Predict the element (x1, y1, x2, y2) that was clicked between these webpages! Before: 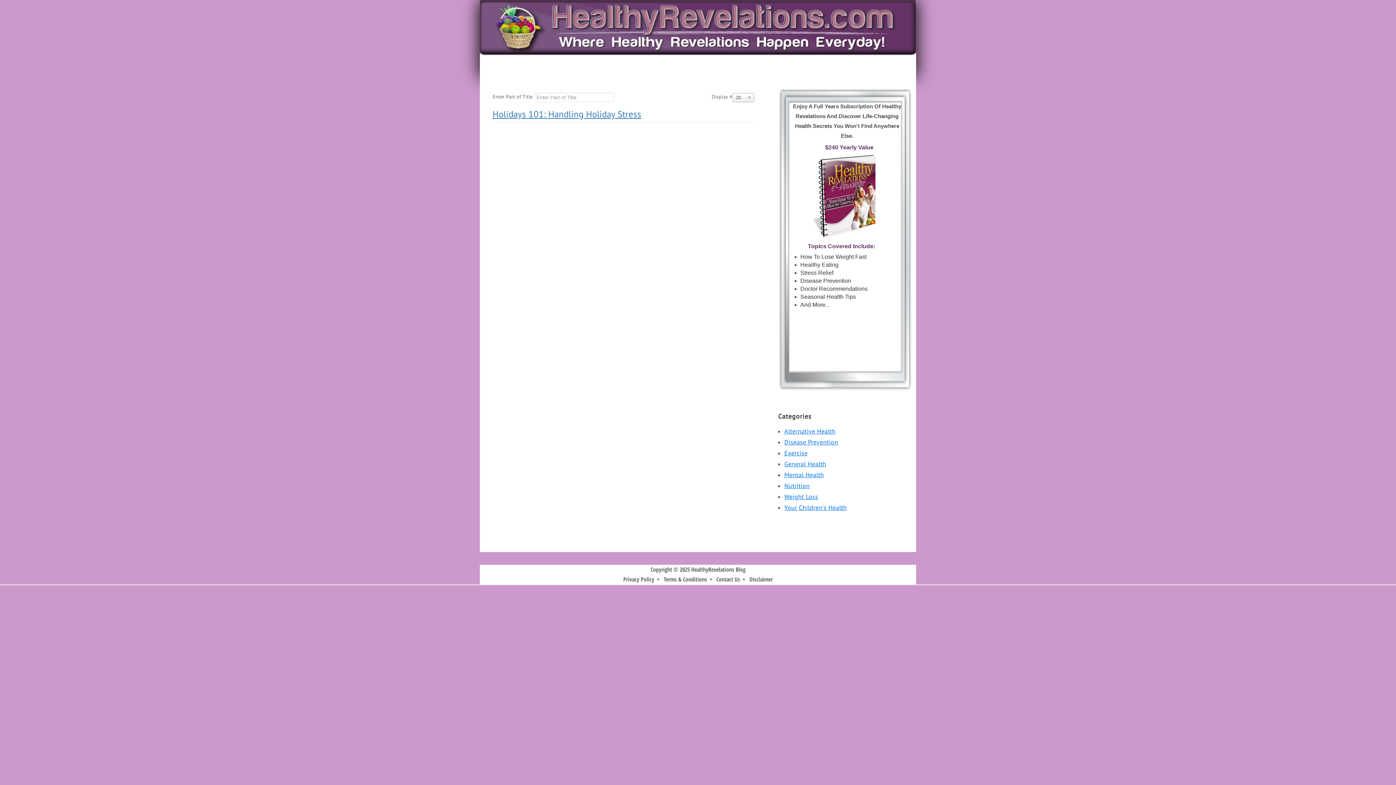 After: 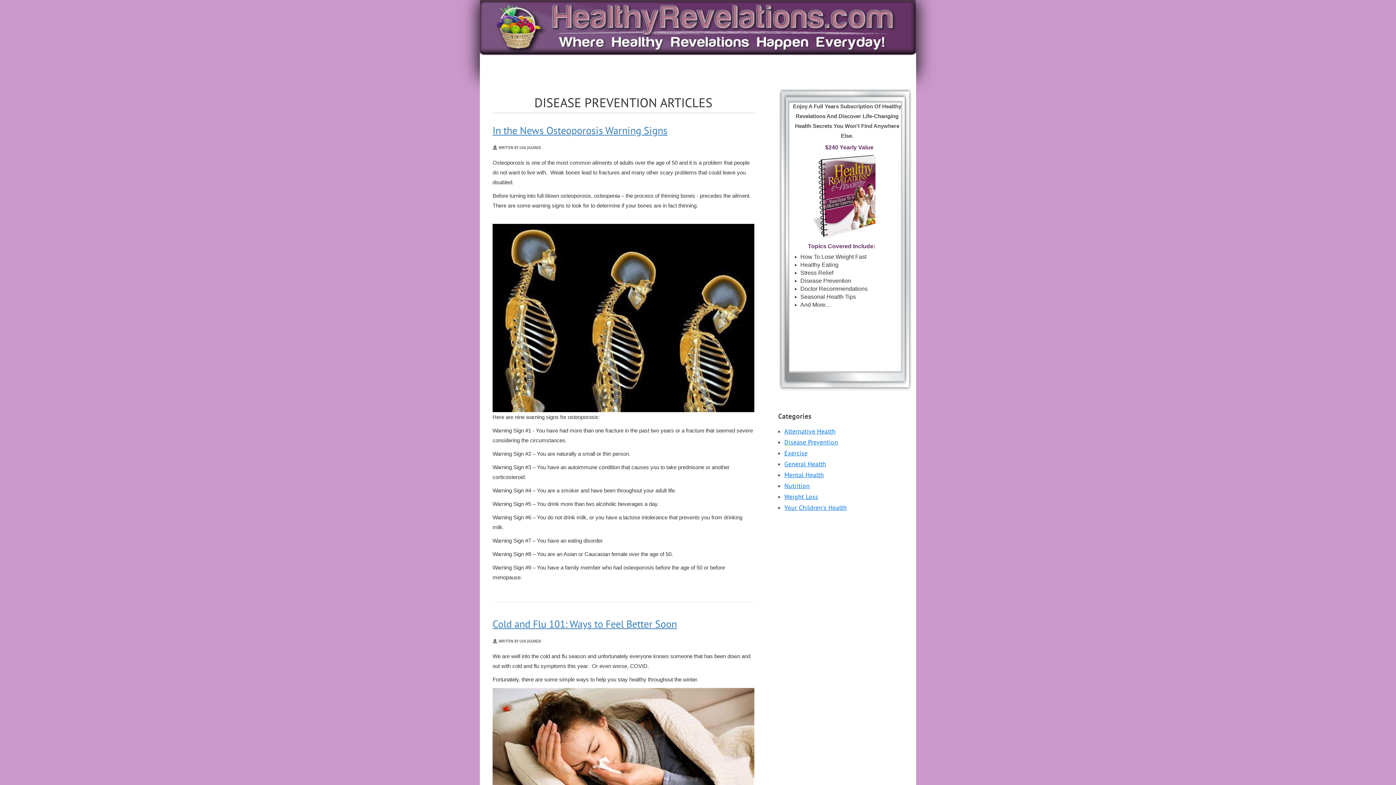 Action: bbox: (784, 438, 838, 446) label: Disease Prevention